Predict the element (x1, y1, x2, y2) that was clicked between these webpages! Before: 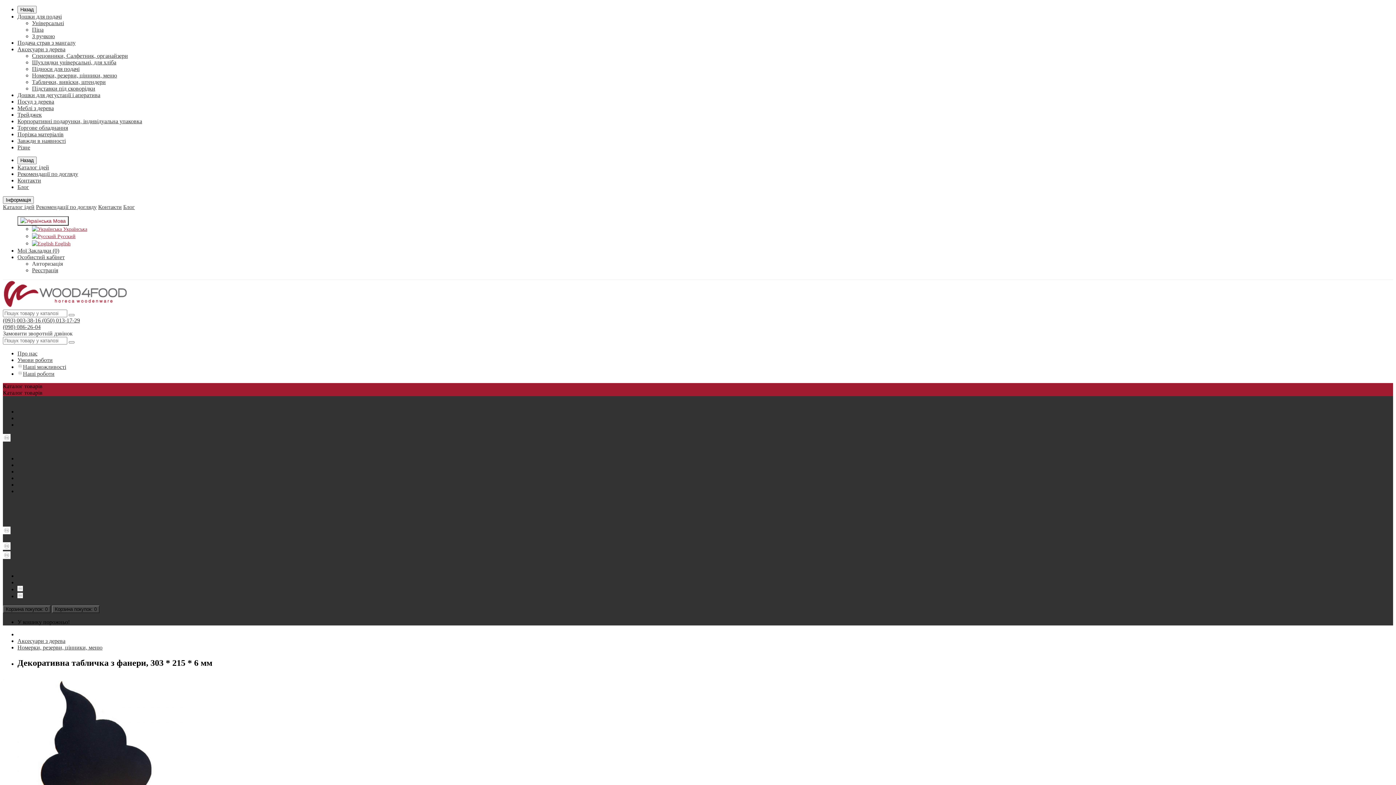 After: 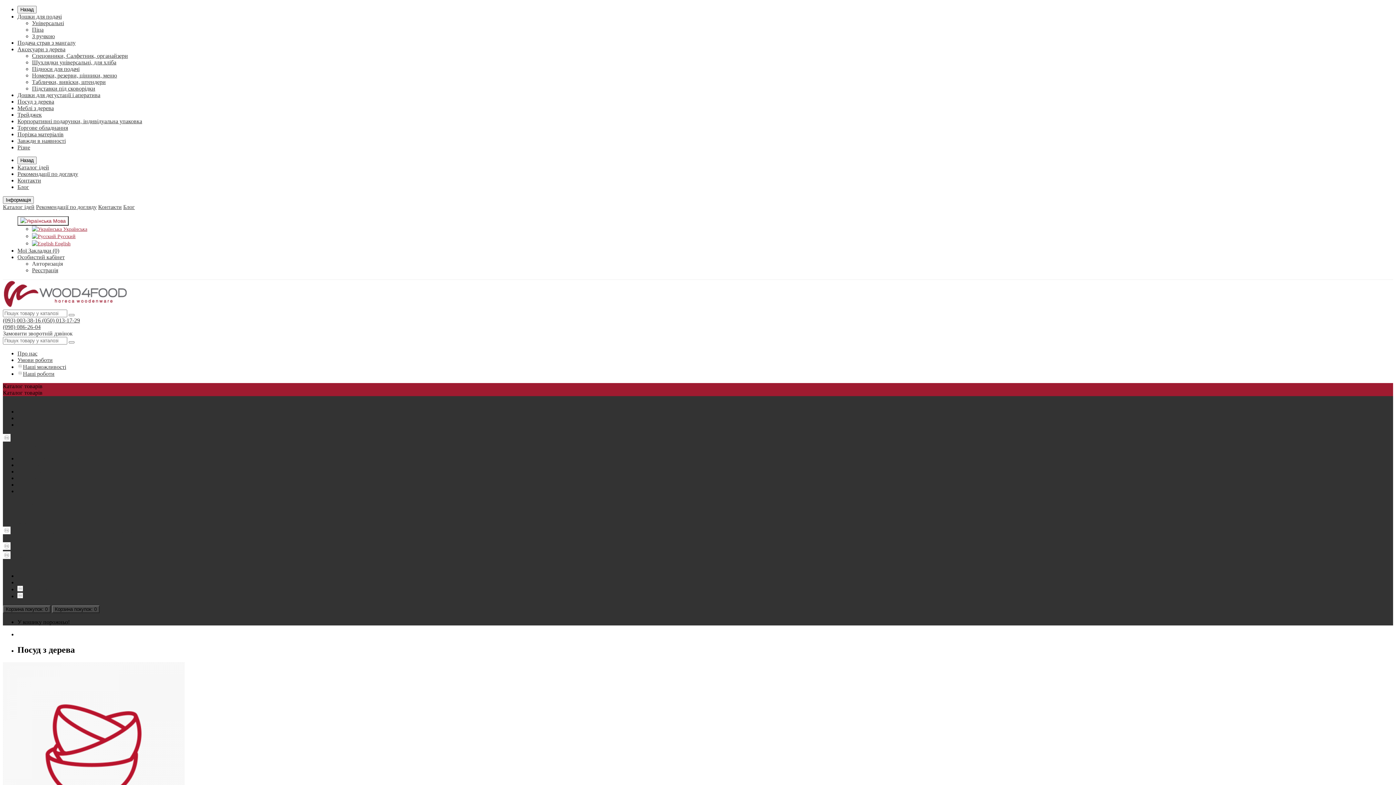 Action: bbox: (17, 98, 54, 104) label: Посуд з дерева